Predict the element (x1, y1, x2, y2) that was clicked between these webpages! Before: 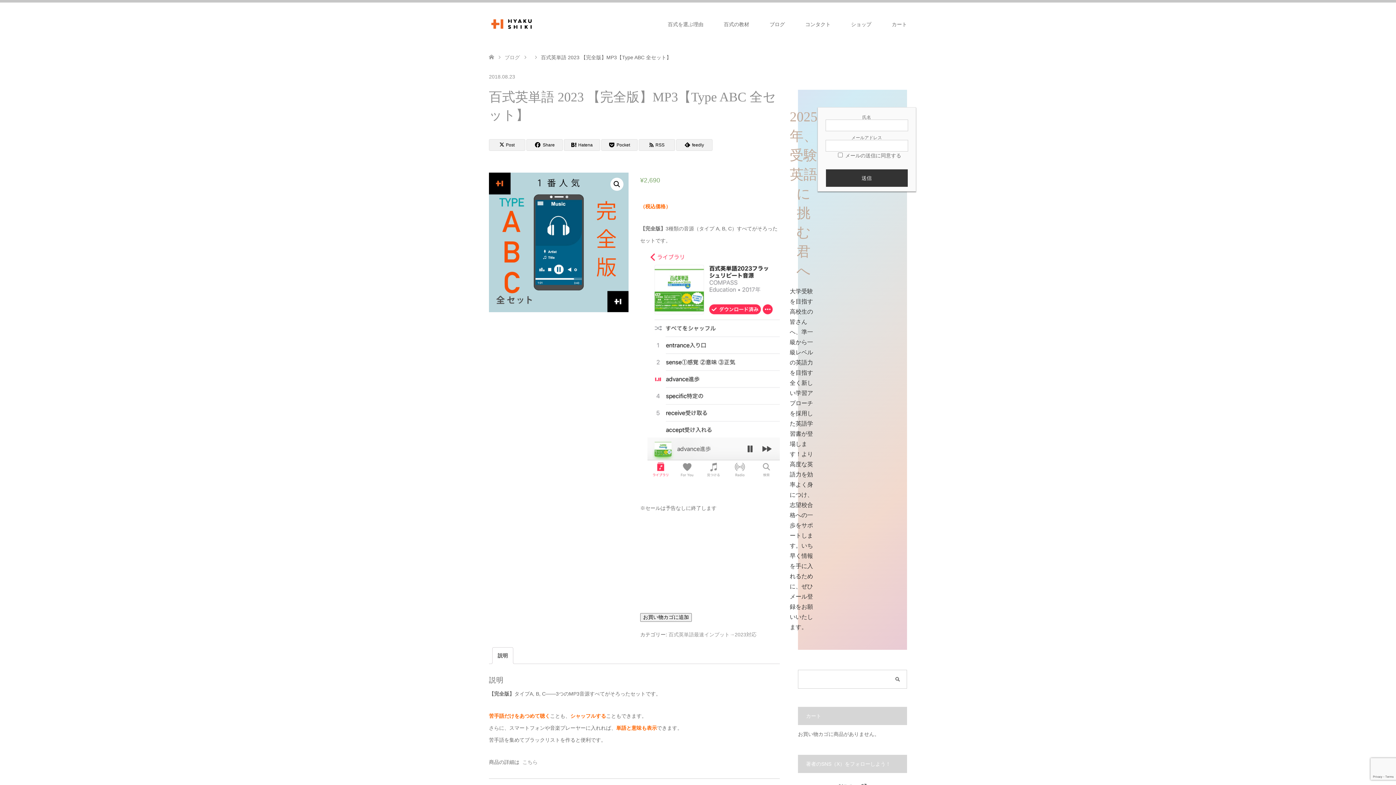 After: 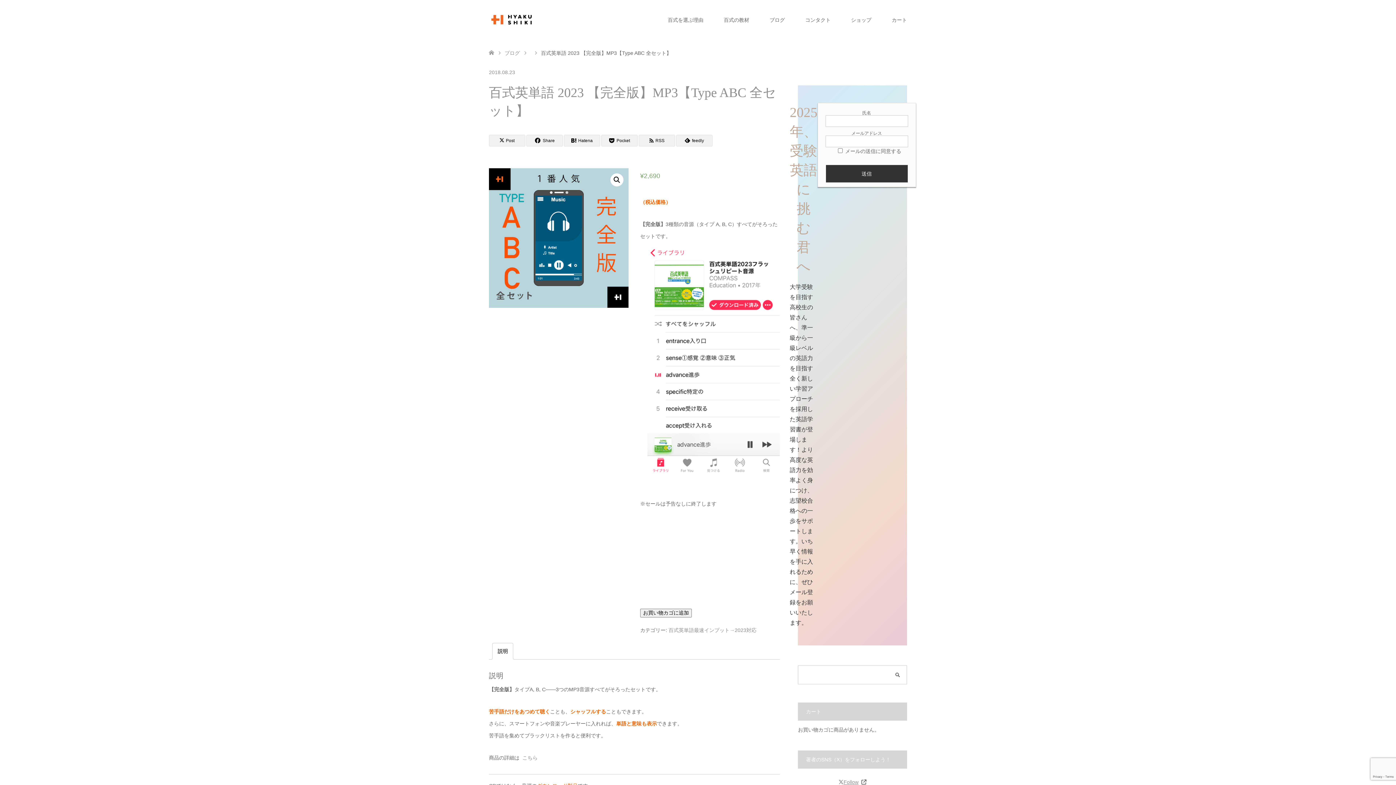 Action: bbox: (838, 778, 858, 784) label: Follow